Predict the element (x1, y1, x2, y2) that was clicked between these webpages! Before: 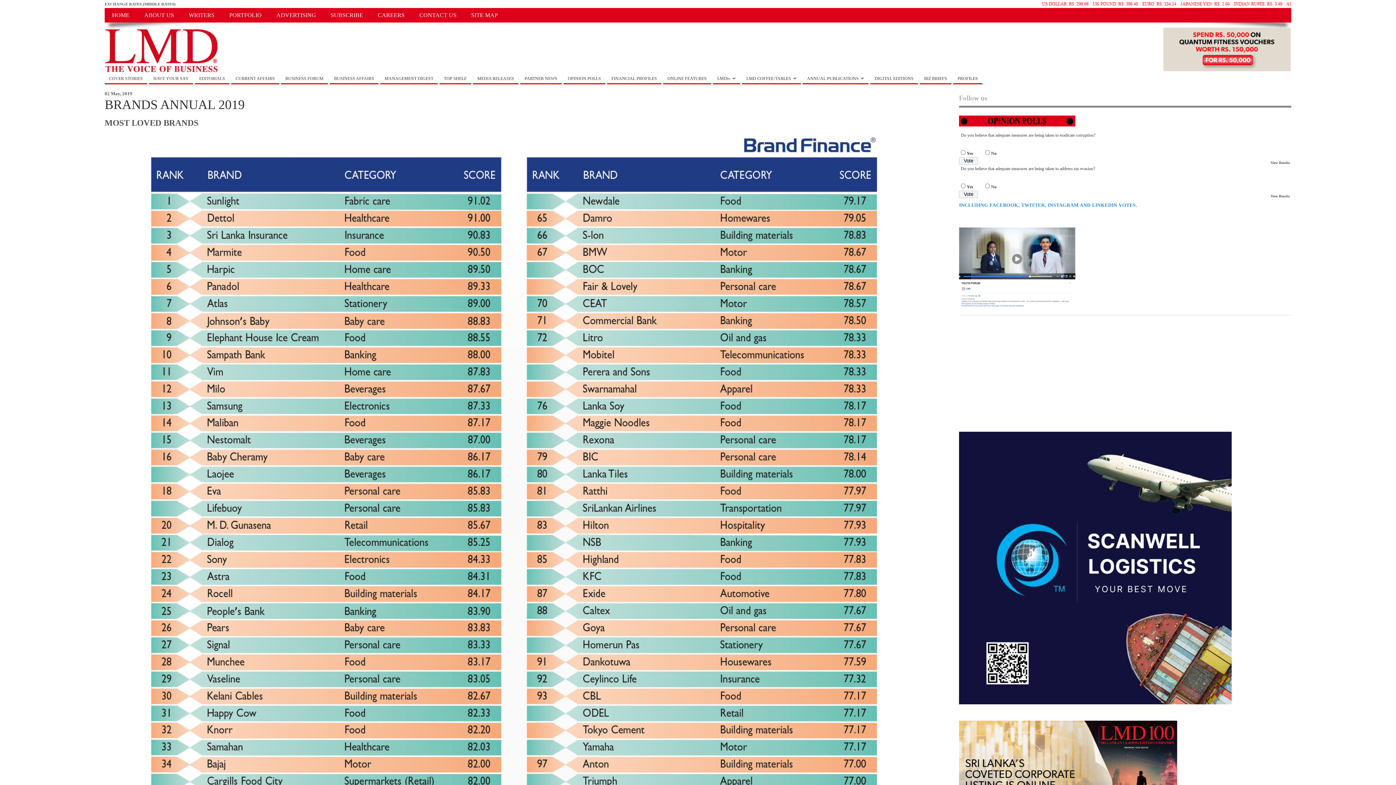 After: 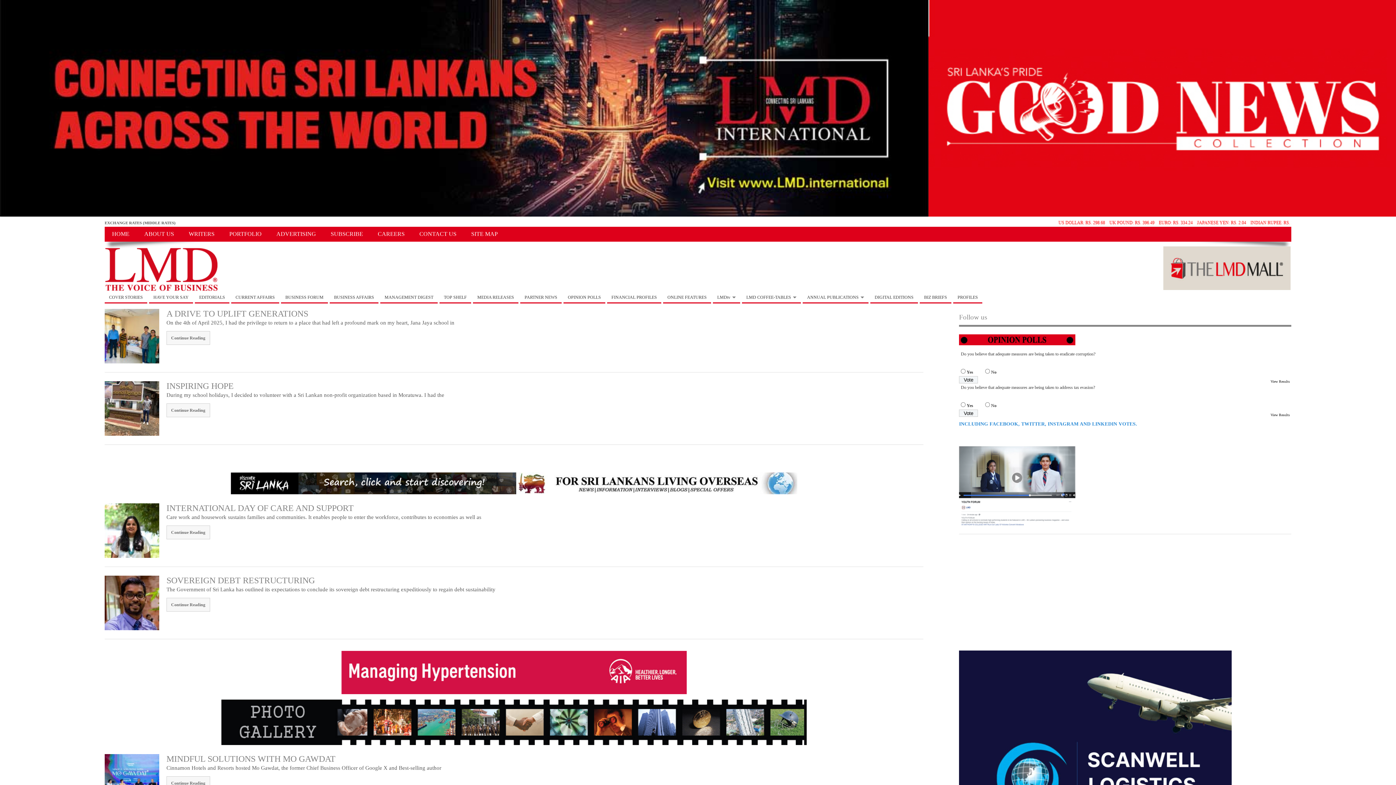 Action: bbox: (663, 73, 711, 84) label: ONLINE FEATURES